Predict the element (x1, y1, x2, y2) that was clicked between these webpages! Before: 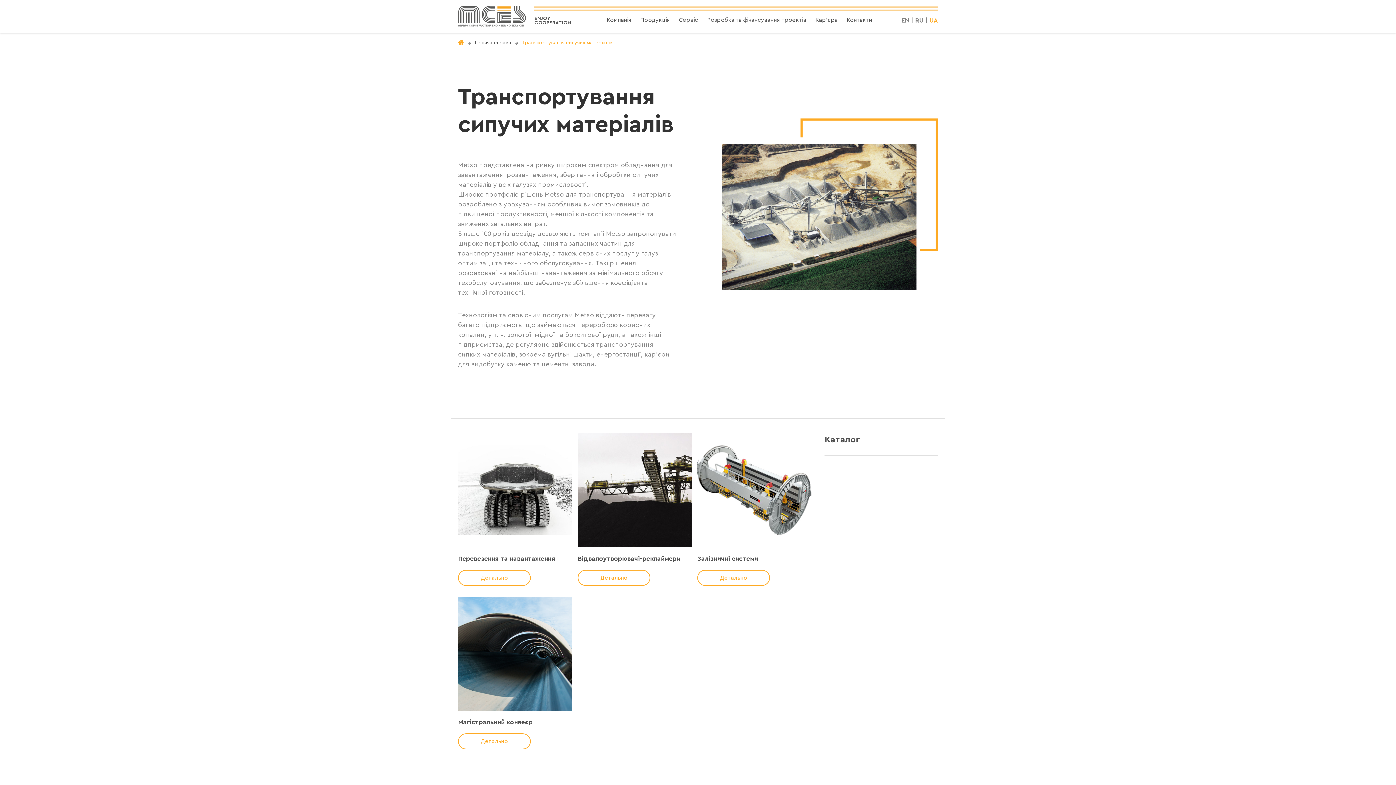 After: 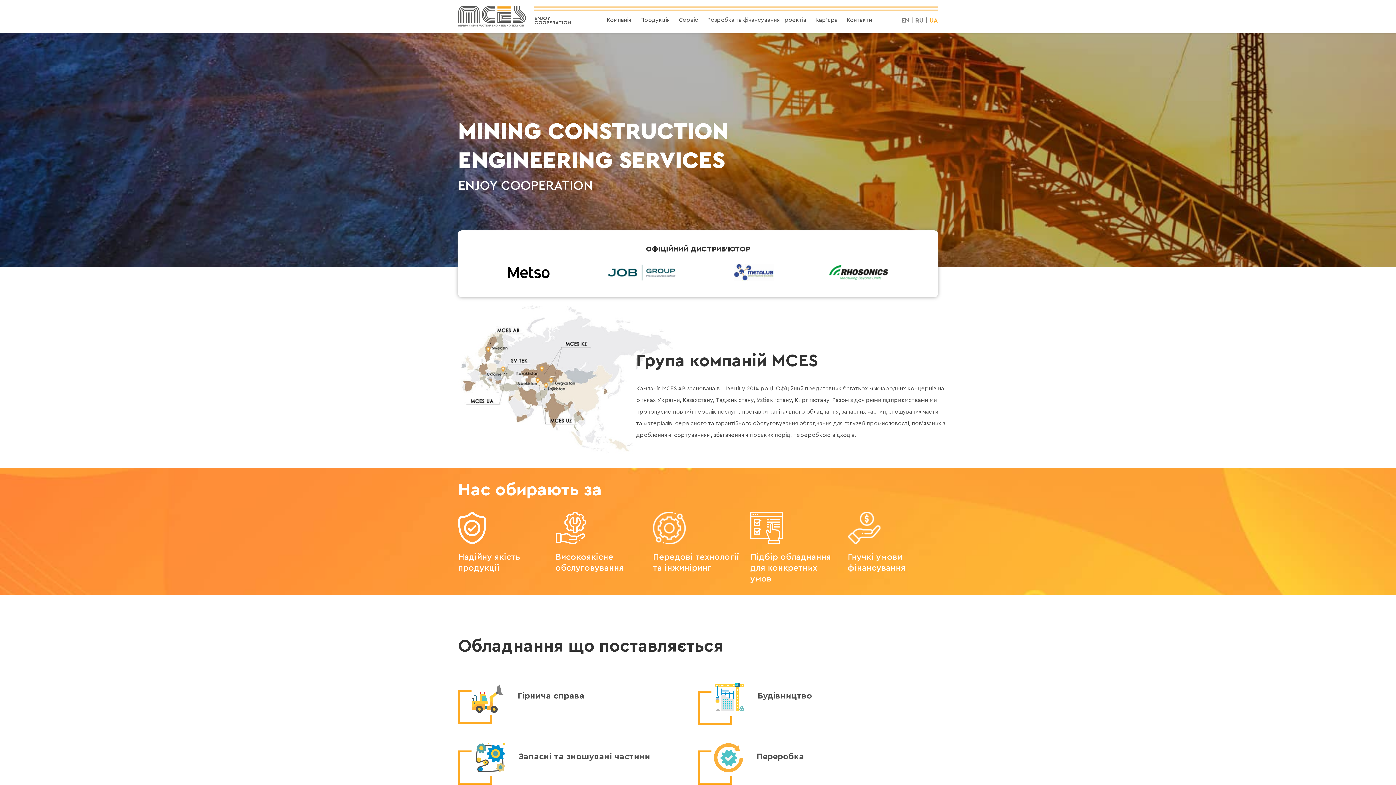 Action: bbox: (458, 40, 464, 44)